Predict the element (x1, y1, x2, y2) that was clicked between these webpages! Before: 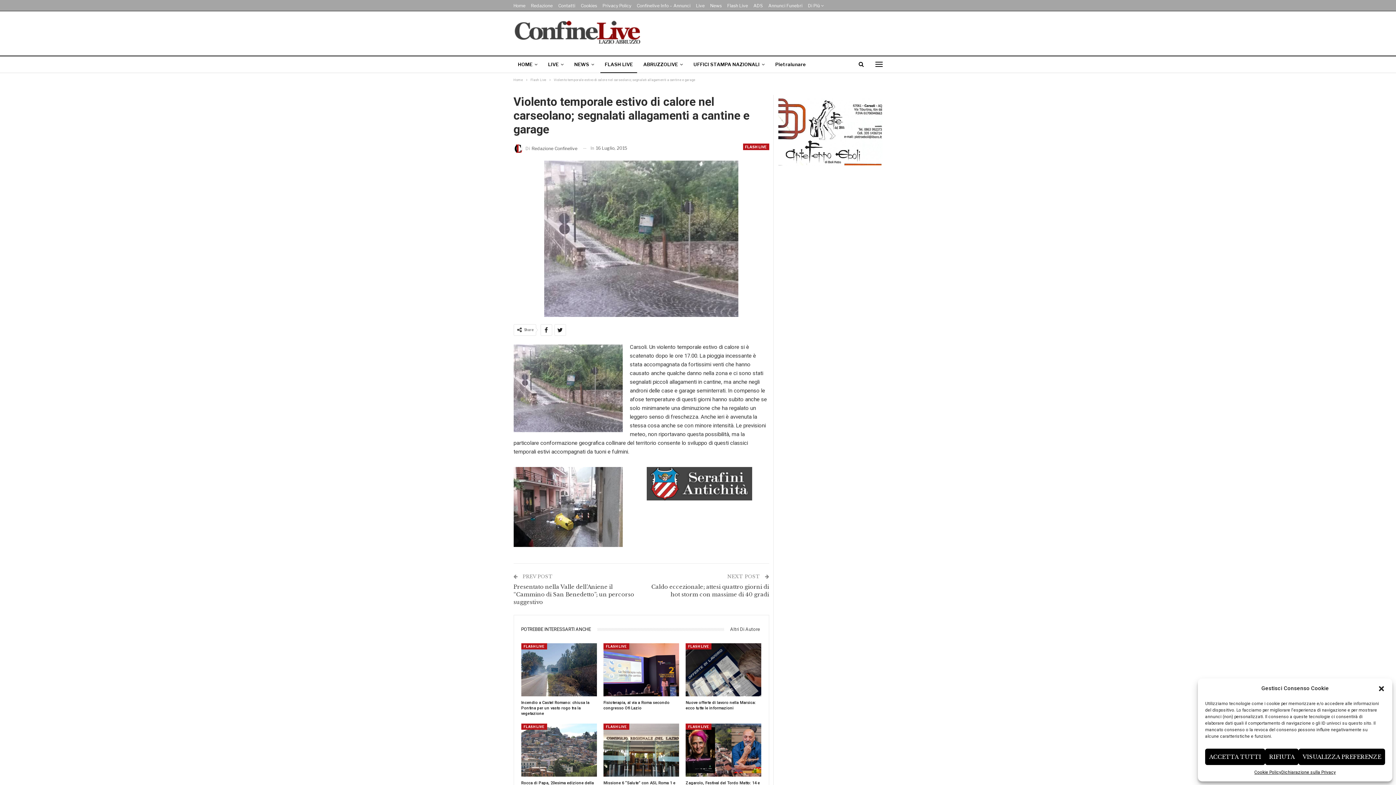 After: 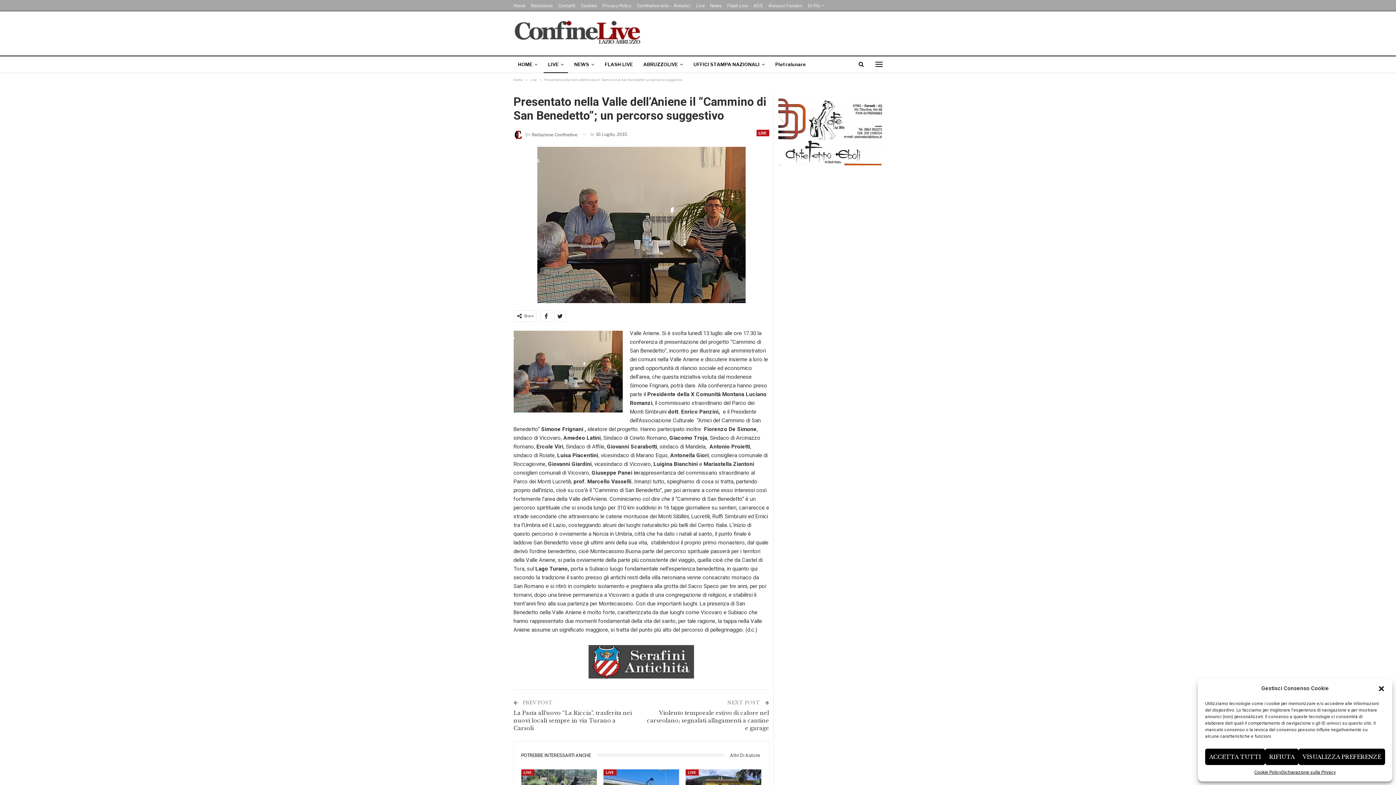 Action: label: Presentato nella Valle dell’Aniene il “Cammino di San Benedetto”; un percorso suggestivo bbox: (513, 583, 634, 605)